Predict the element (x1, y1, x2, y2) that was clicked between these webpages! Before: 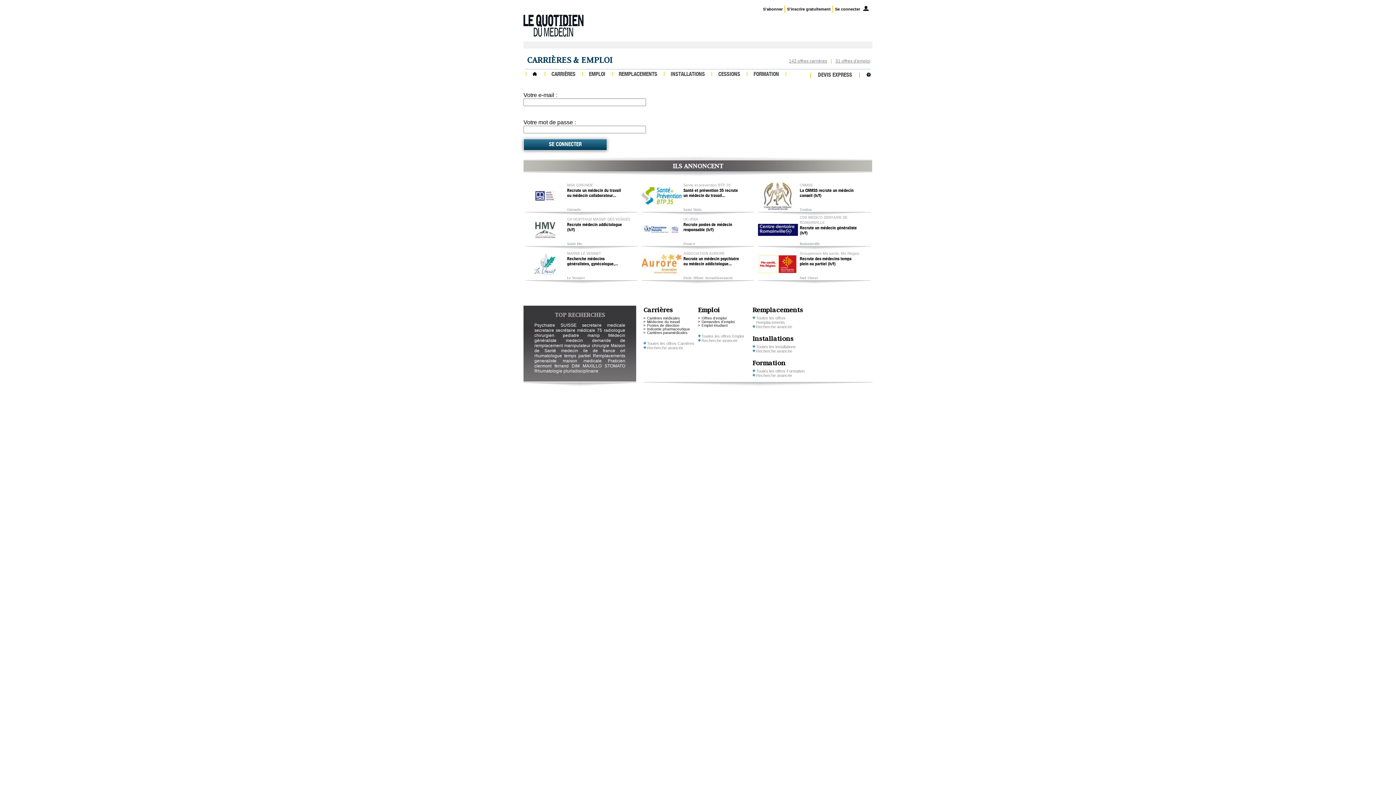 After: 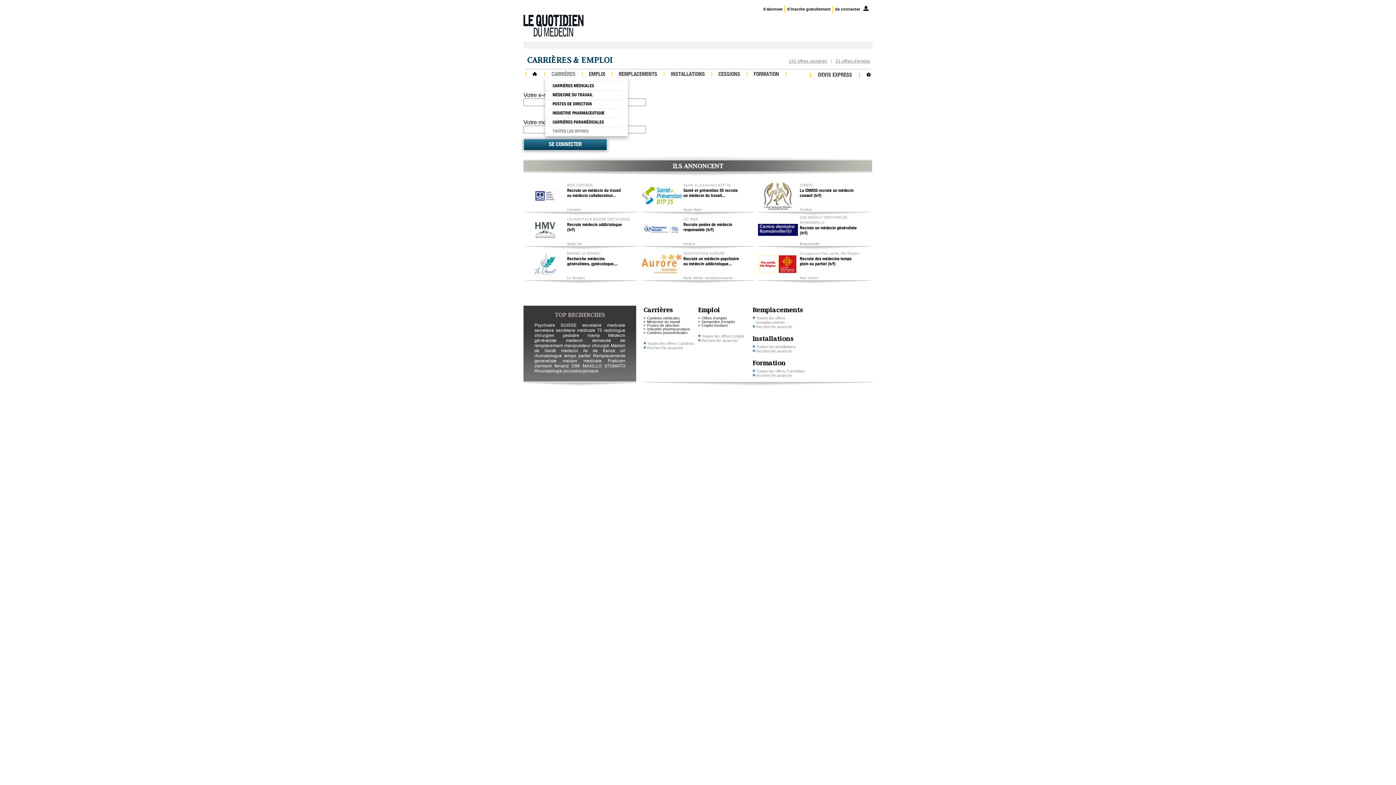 Action: label: CARRIÈRES bbox: (551, 71, 575, 77)